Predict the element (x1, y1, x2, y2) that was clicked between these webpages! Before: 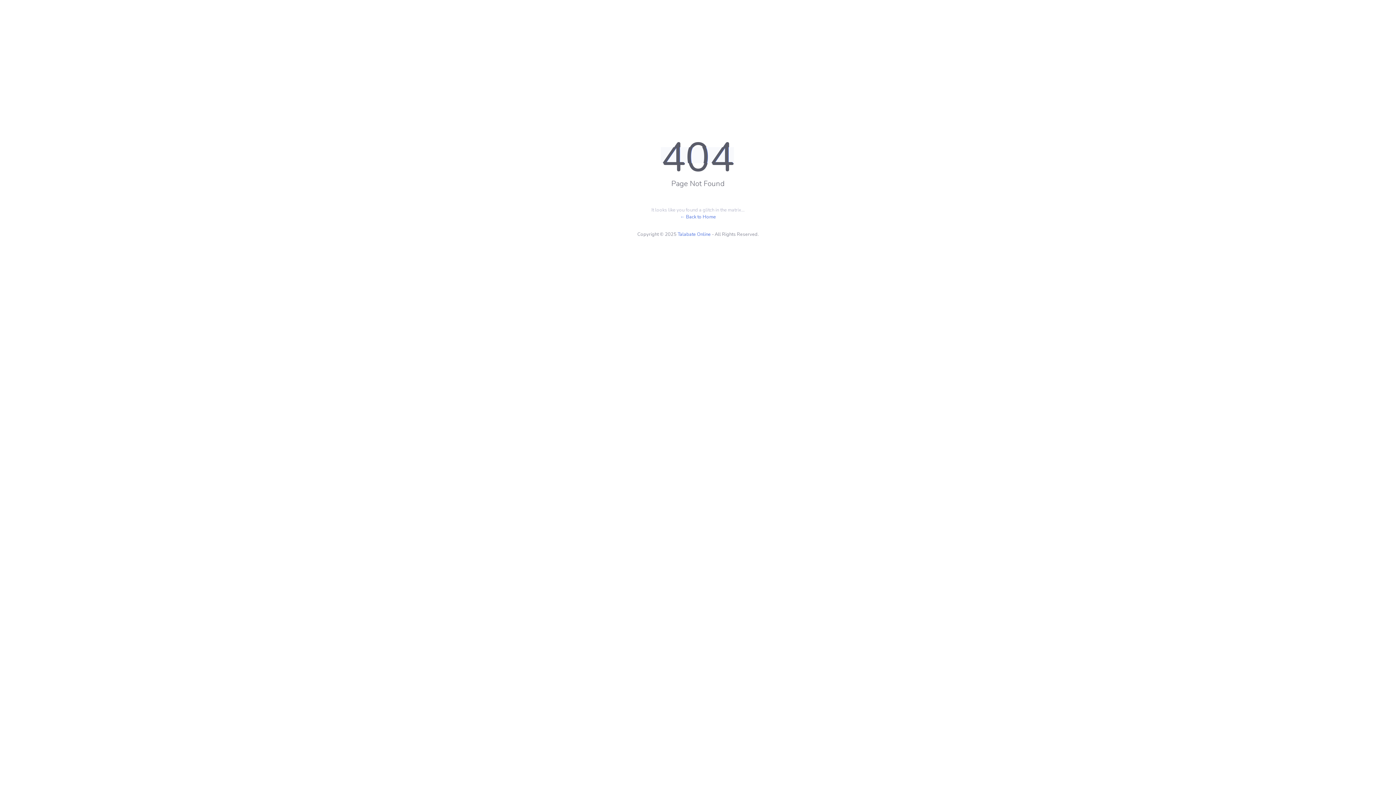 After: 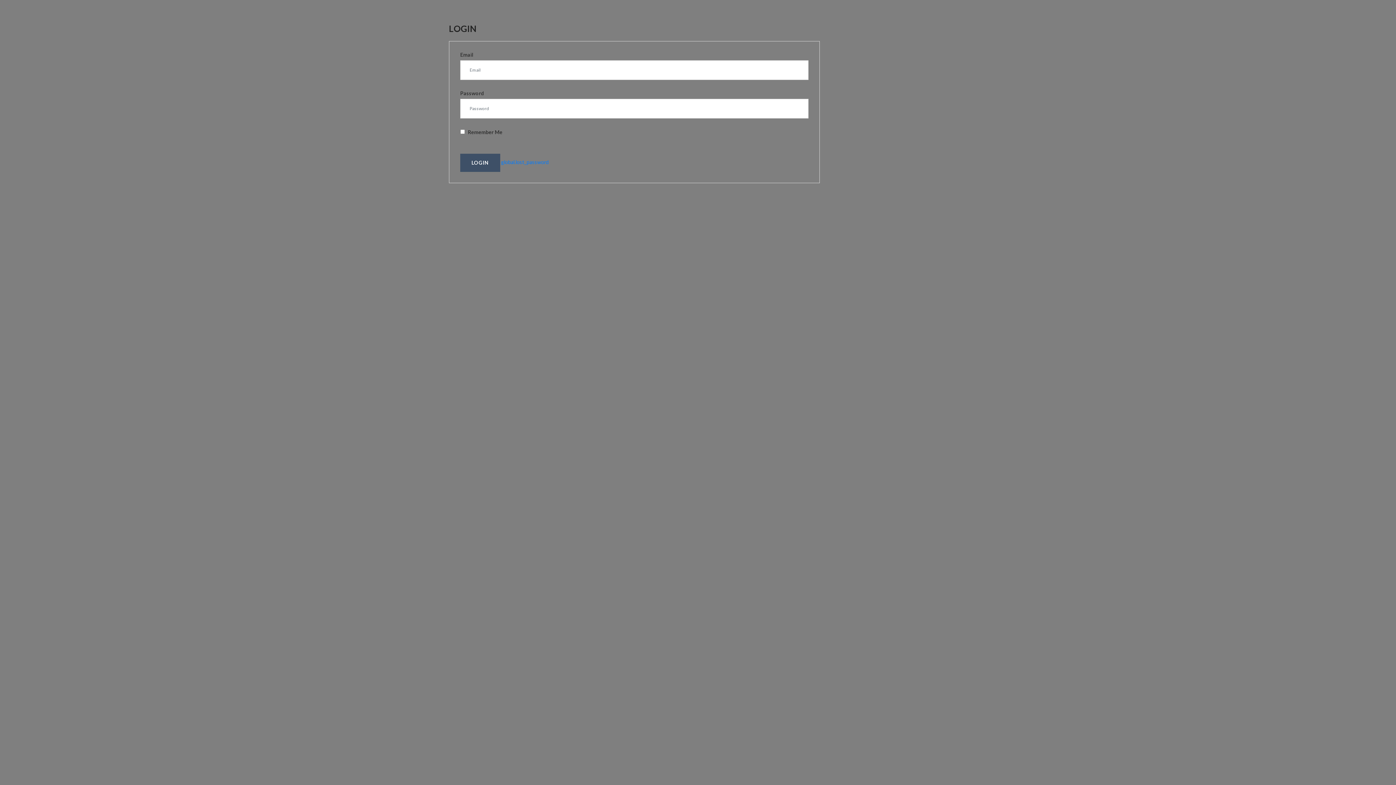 Action: label: ← Back to Home bbox: (680, 213, 716, 220)